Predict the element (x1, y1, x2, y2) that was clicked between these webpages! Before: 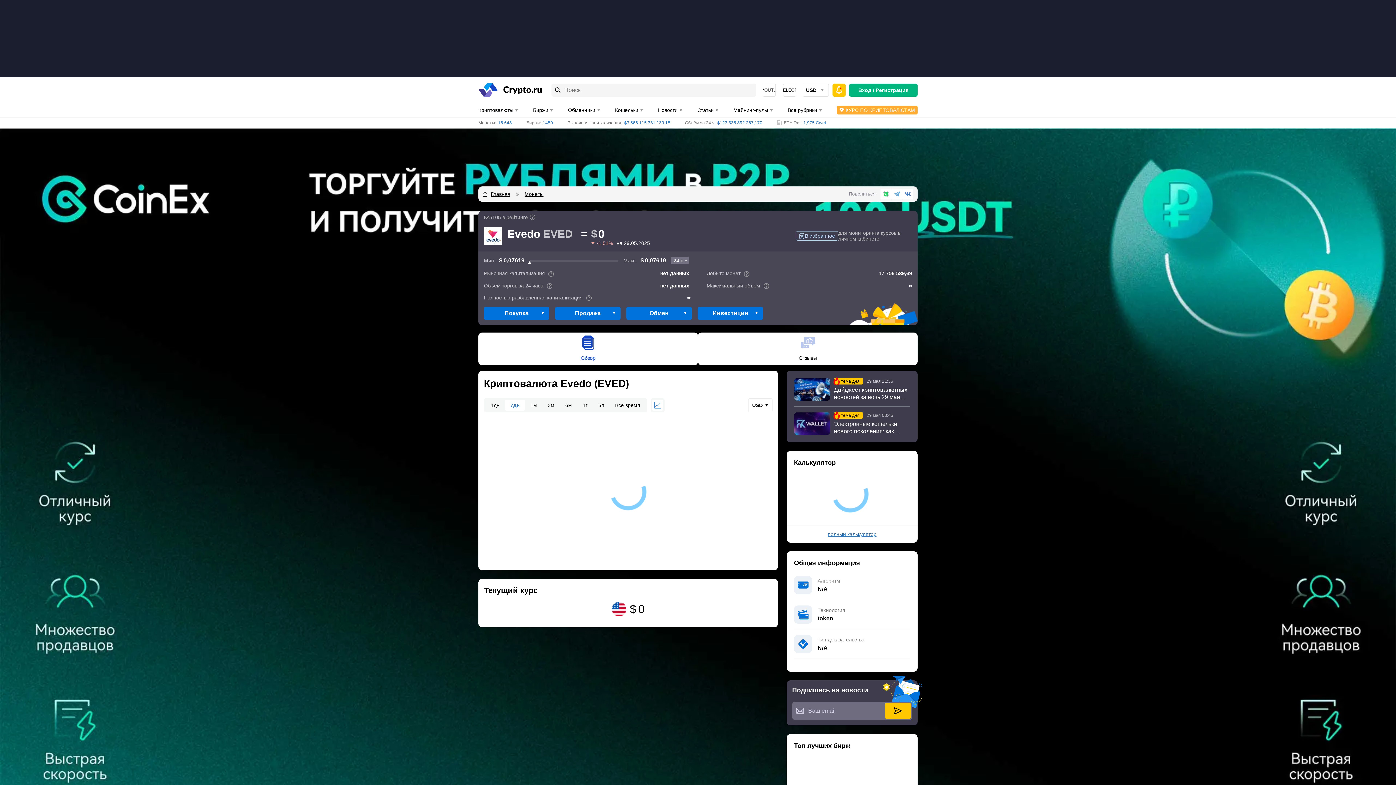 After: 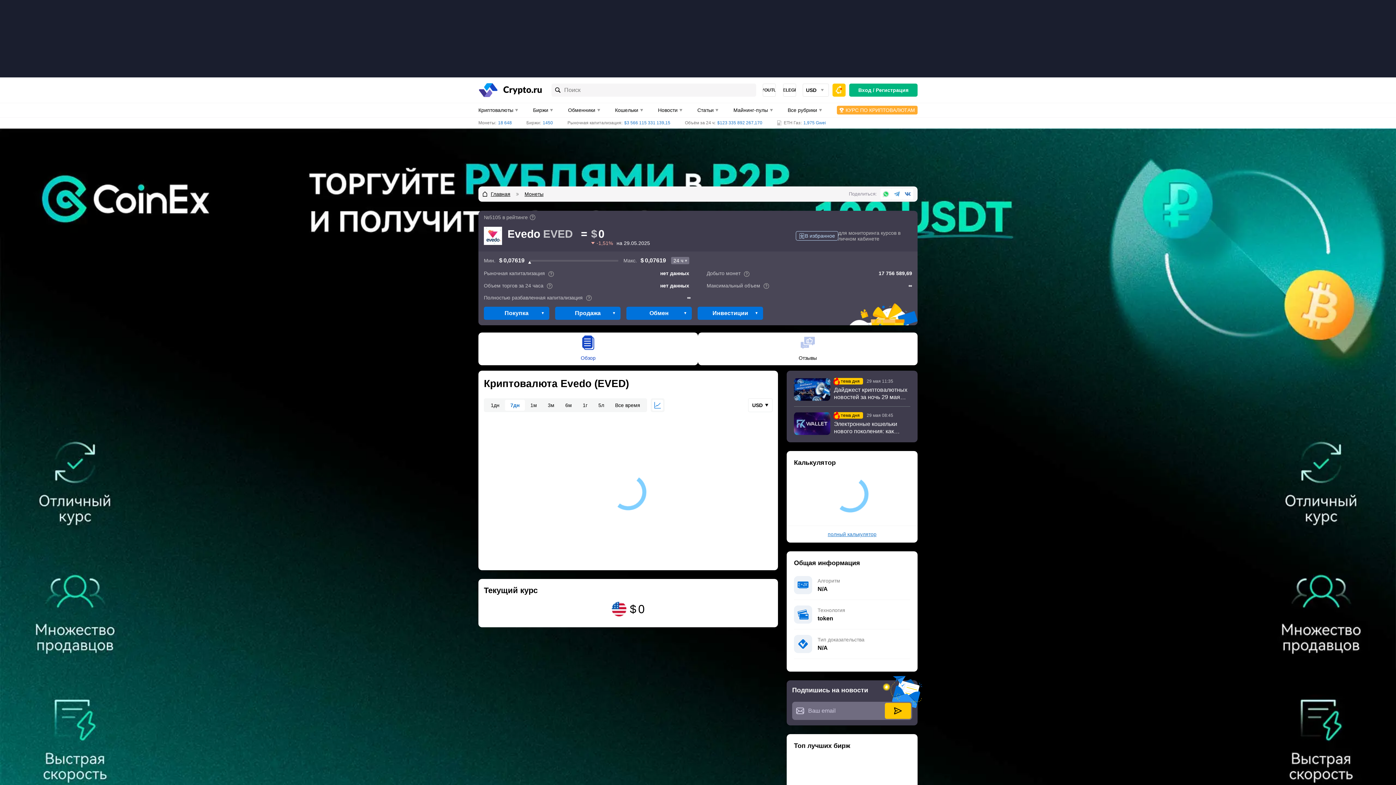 Action: label: Торговать bbox: (868, 760, 898, 772)